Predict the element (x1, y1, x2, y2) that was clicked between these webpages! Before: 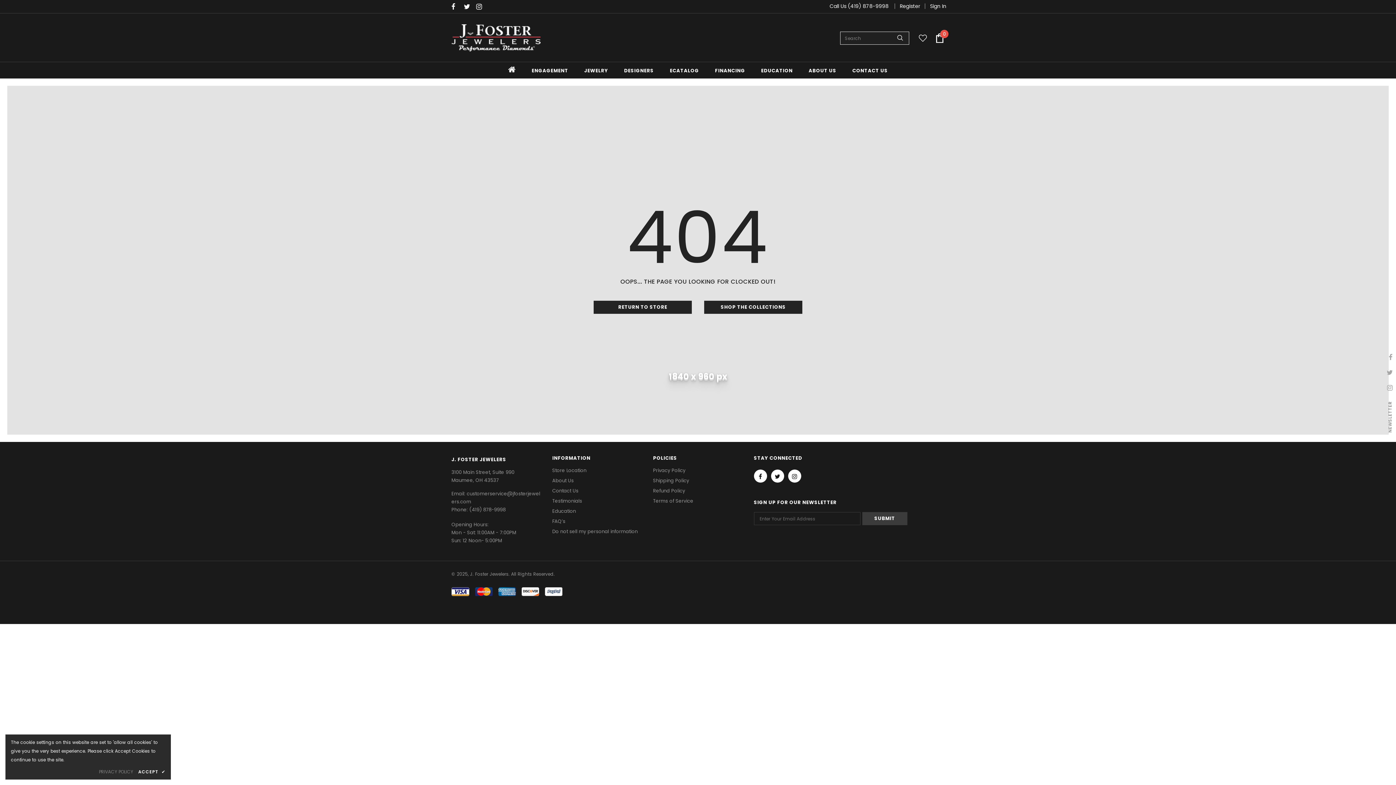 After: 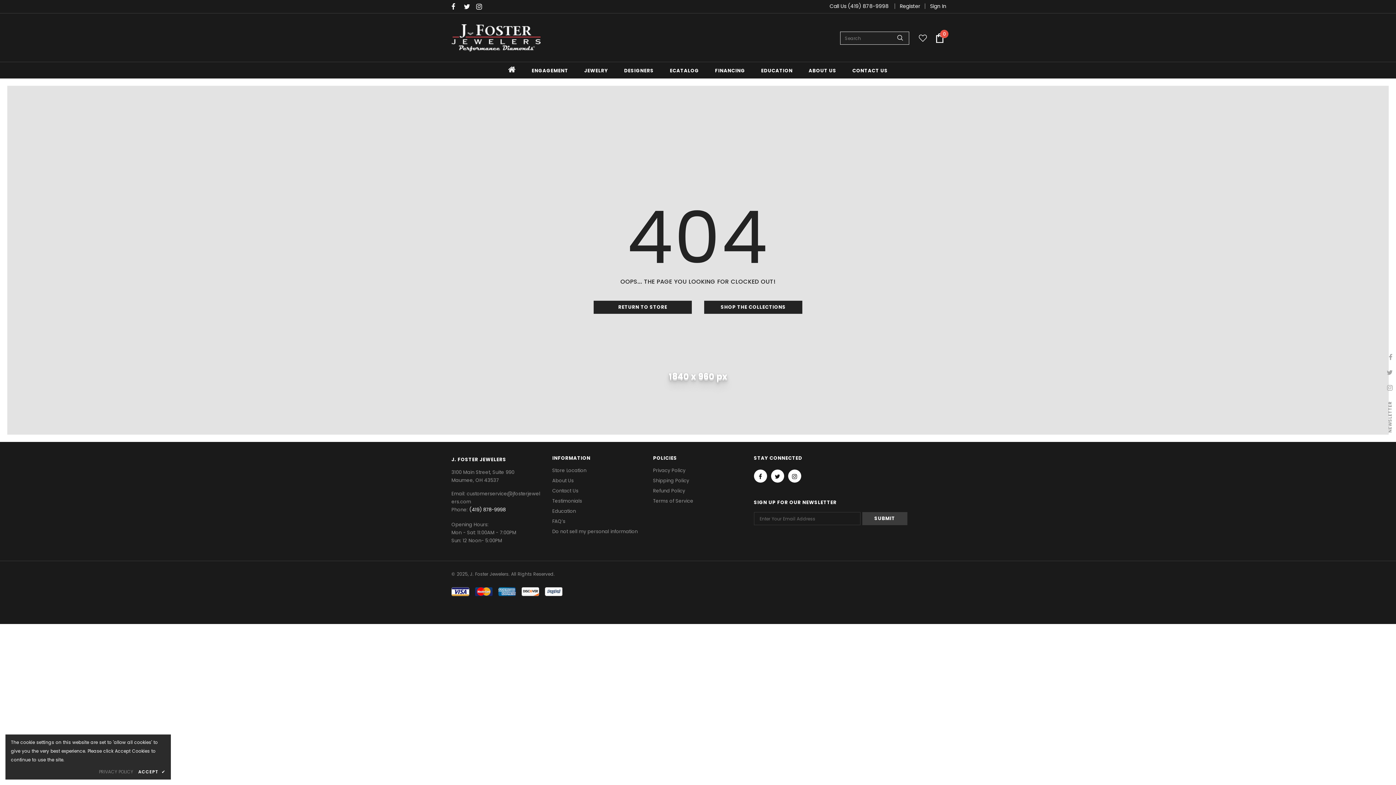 Action: bbox: (469, 506, 505, 513) label: (419) 878-9998